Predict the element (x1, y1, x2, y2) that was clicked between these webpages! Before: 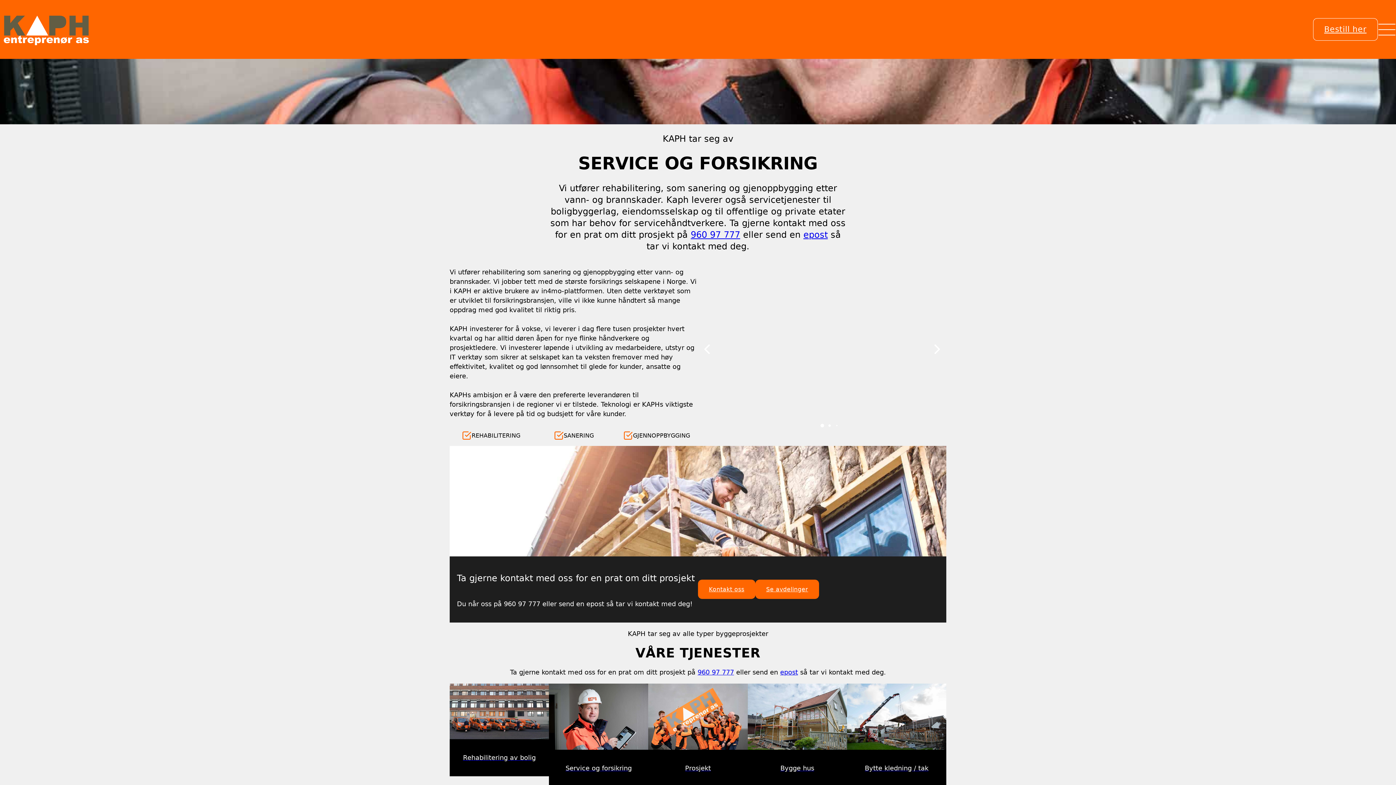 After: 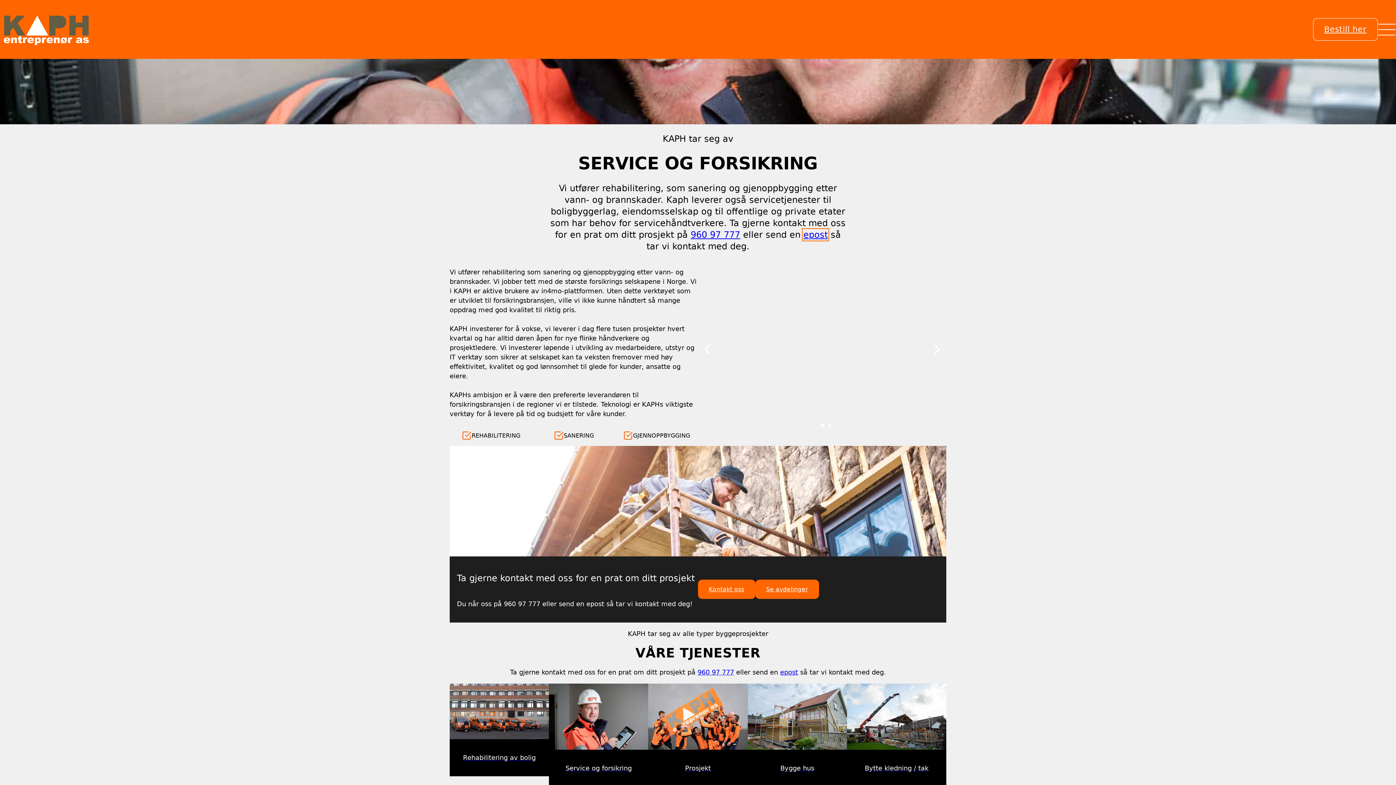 Action: label: epost bbox: (803, 229, 828, 240)